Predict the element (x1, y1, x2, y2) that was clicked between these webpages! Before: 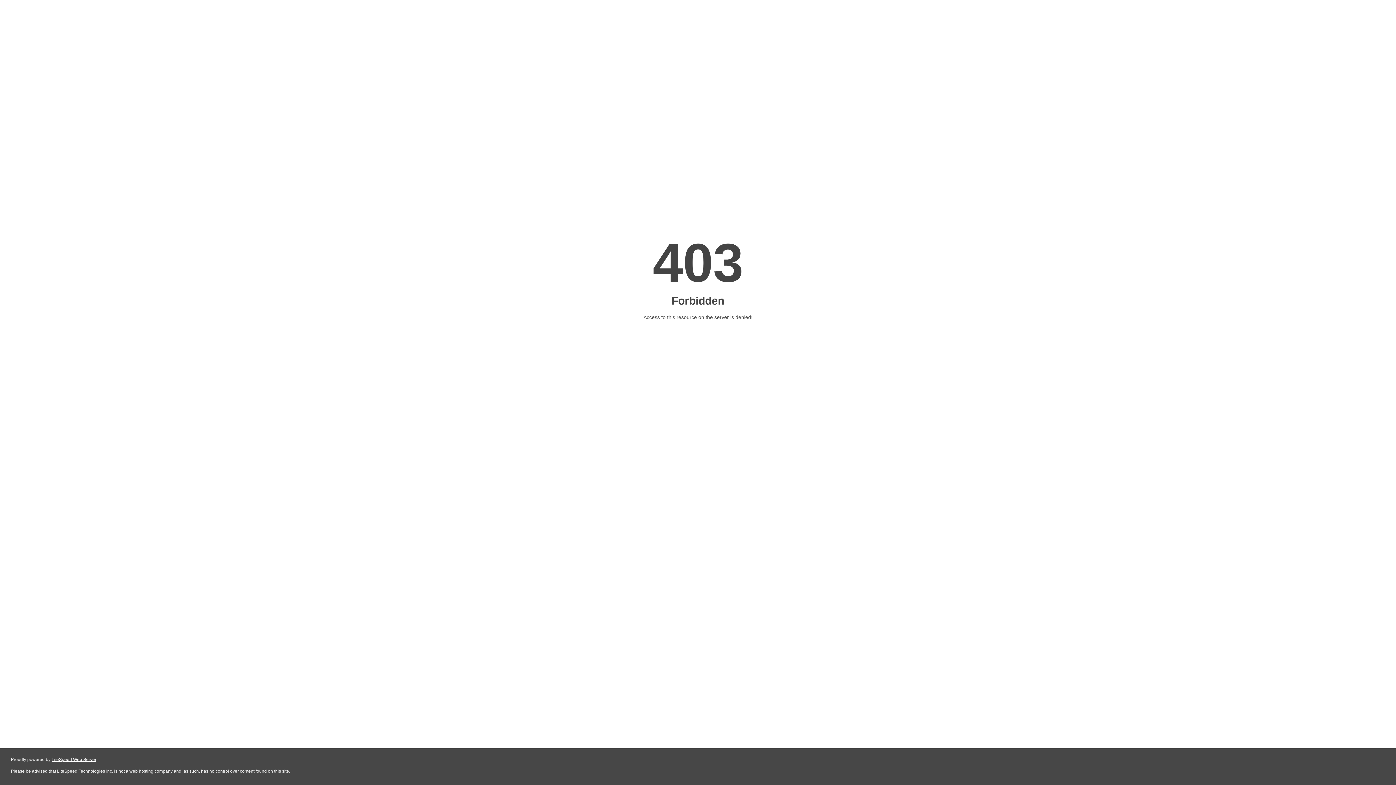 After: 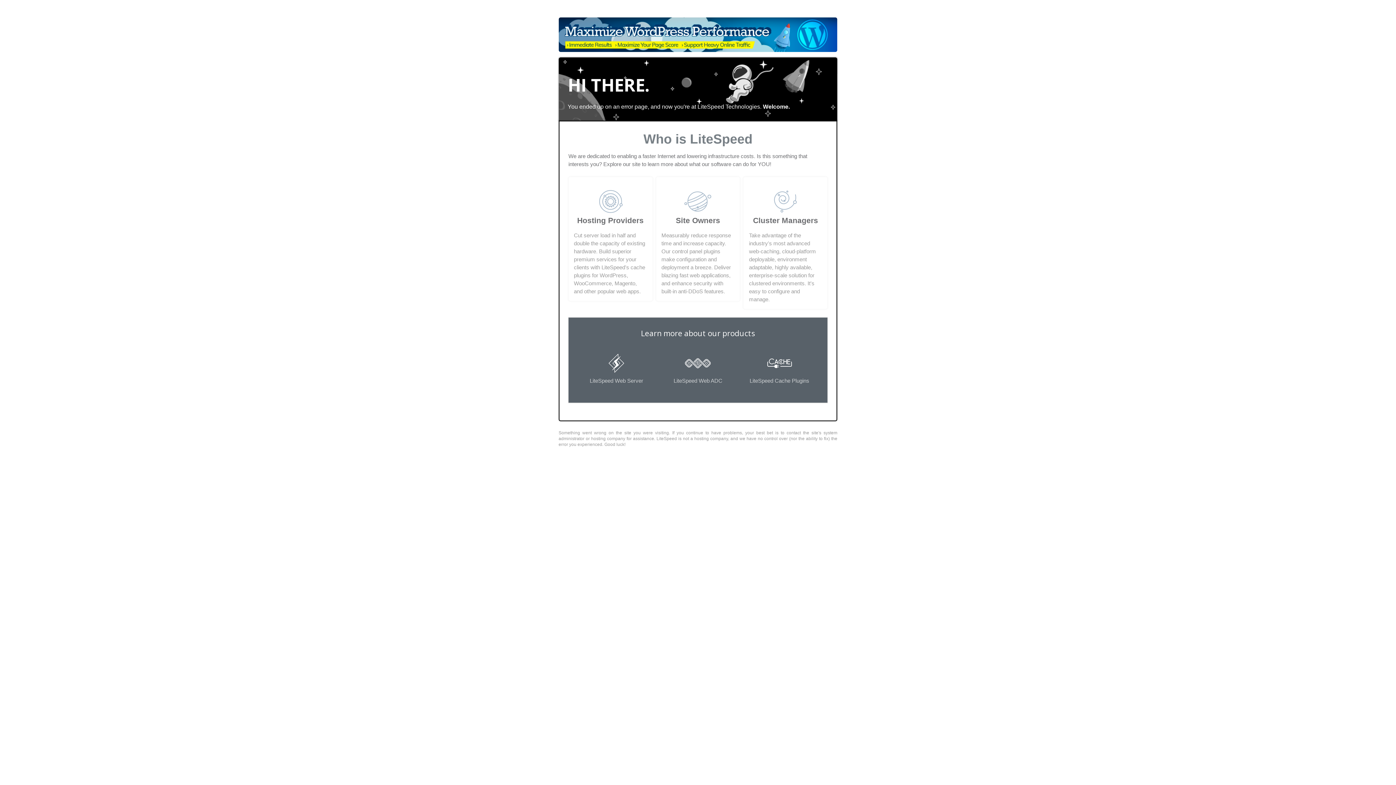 Action: label: LiteSpeed Web Server bbox: (51, 757, 96, 762)